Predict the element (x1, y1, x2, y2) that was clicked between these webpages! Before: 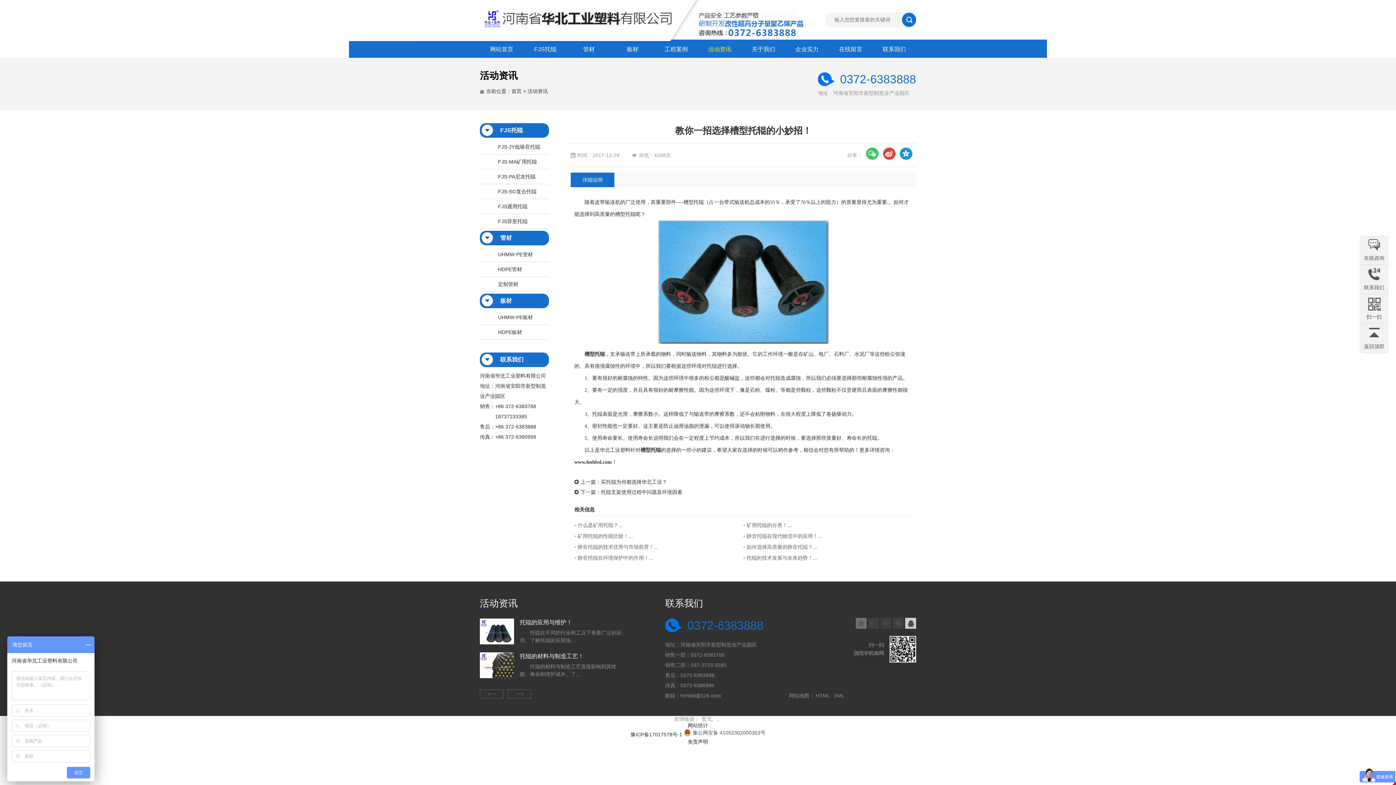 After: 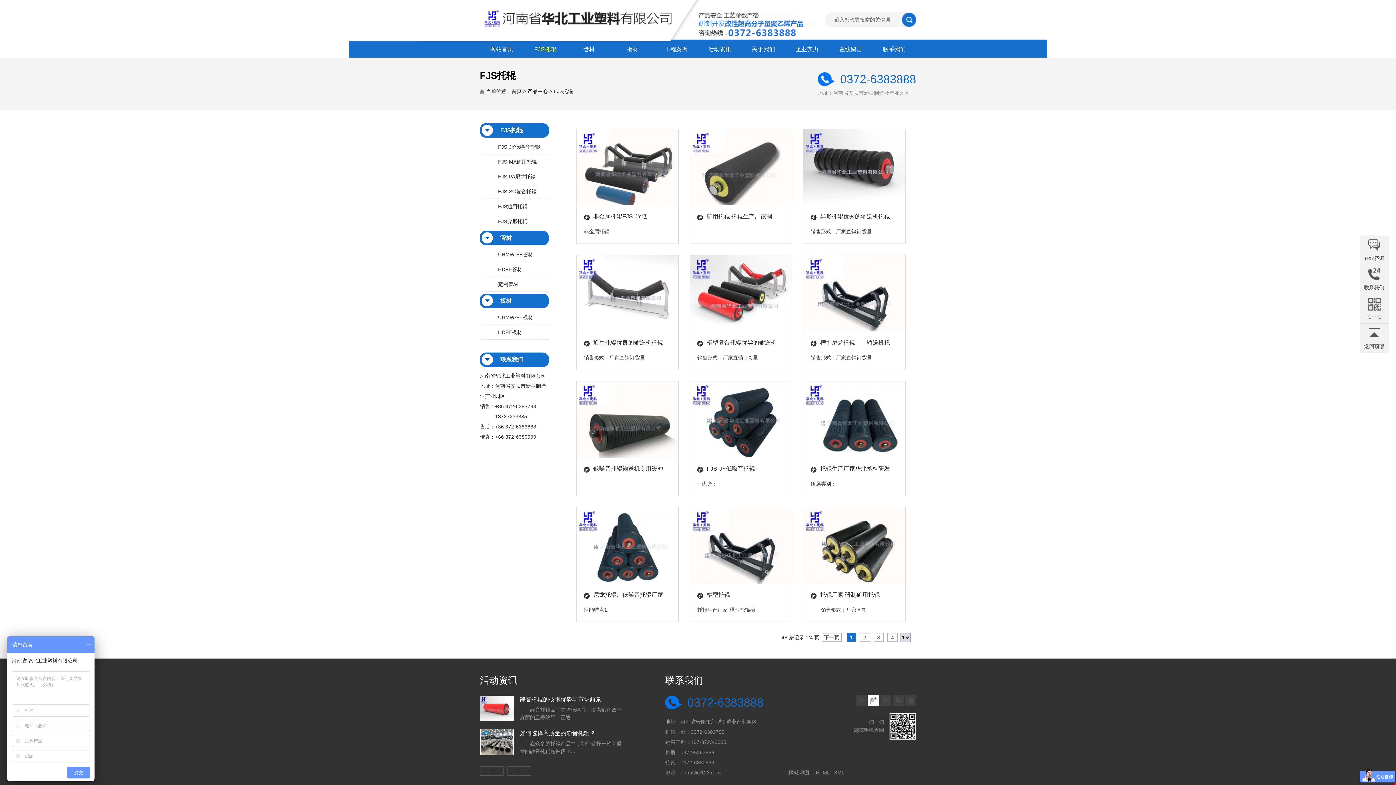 Action: bbox: (523, 41, 567, 57) label: FJS托辊